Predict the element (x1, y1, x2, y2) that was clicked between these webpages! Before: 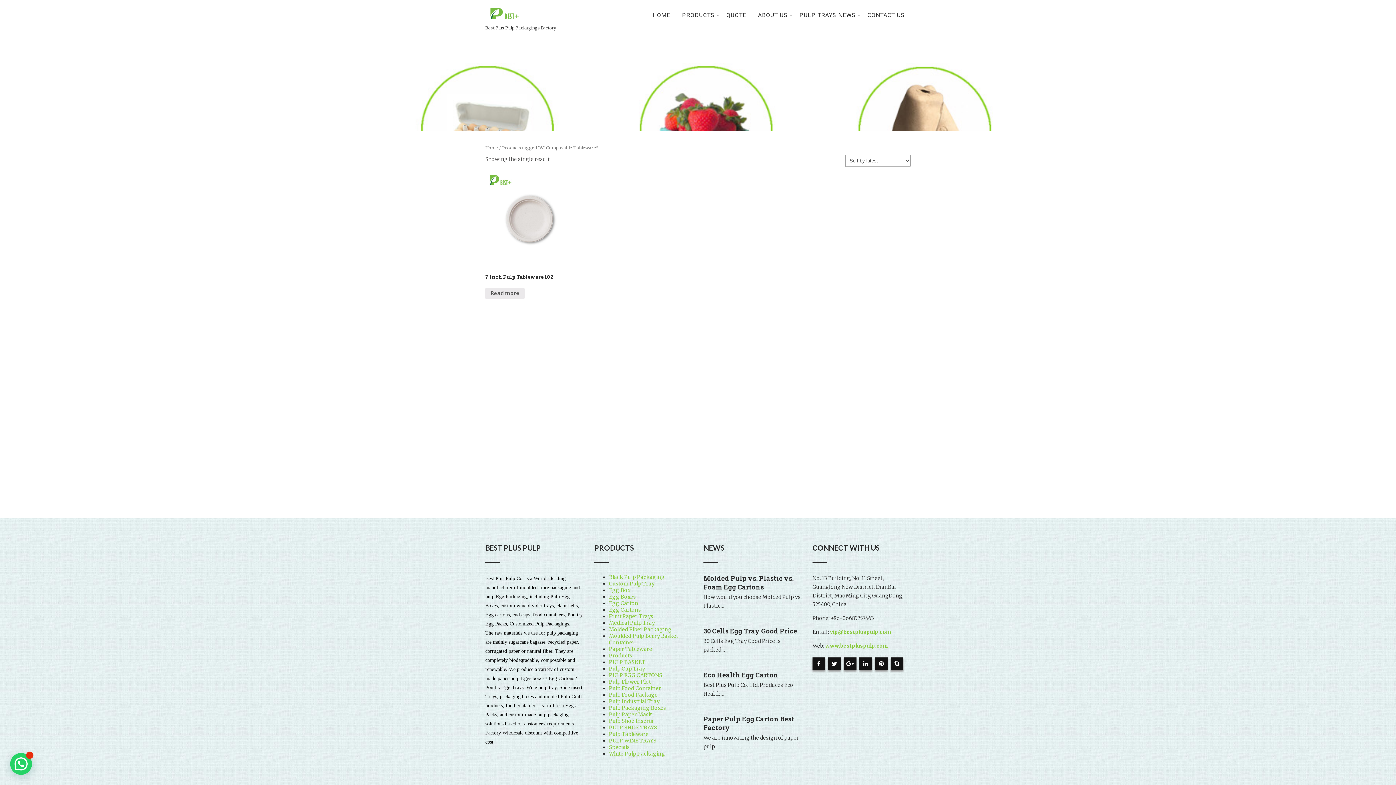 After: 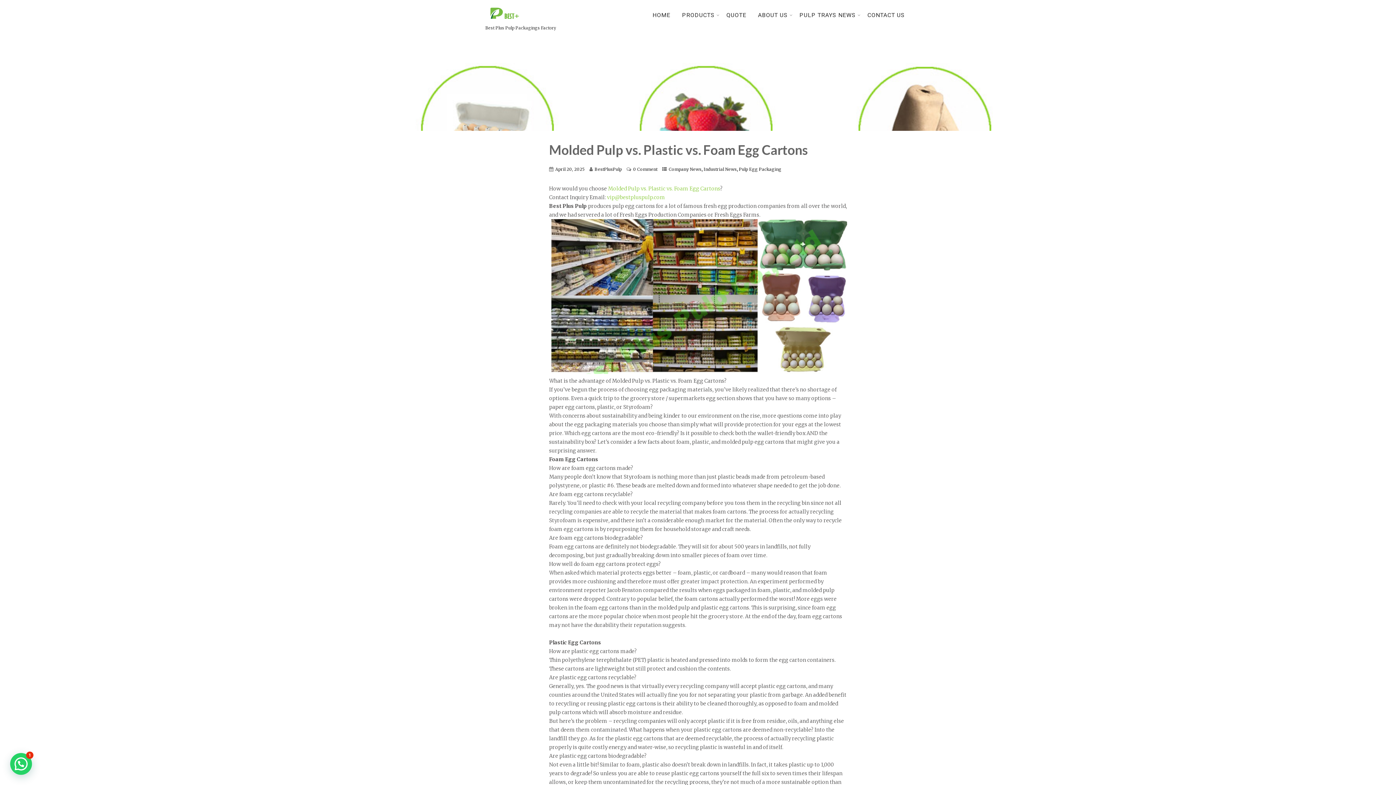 Action: bbox: (703, 574, 793, 591) label: Molded Pulp vs. Plastic vs. Foam Egg Cartons